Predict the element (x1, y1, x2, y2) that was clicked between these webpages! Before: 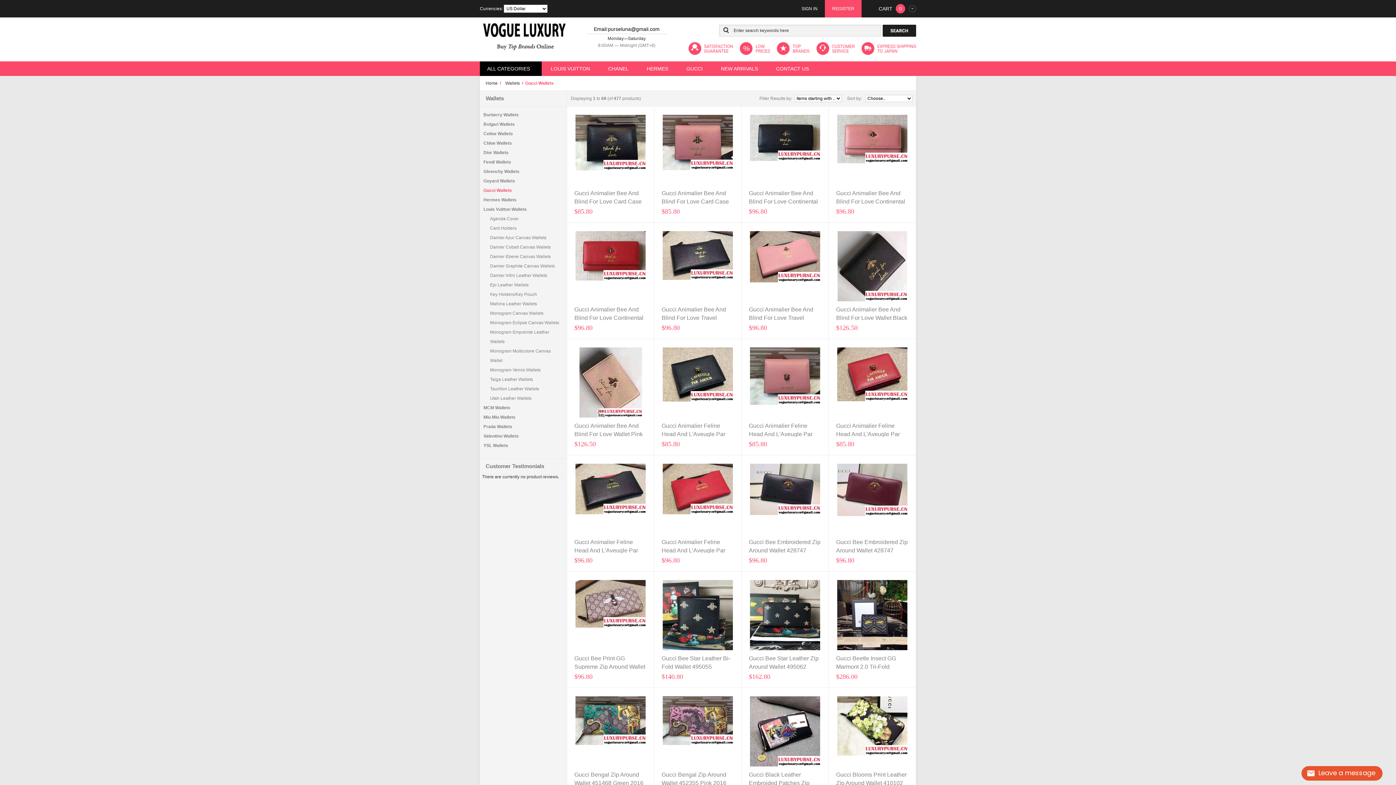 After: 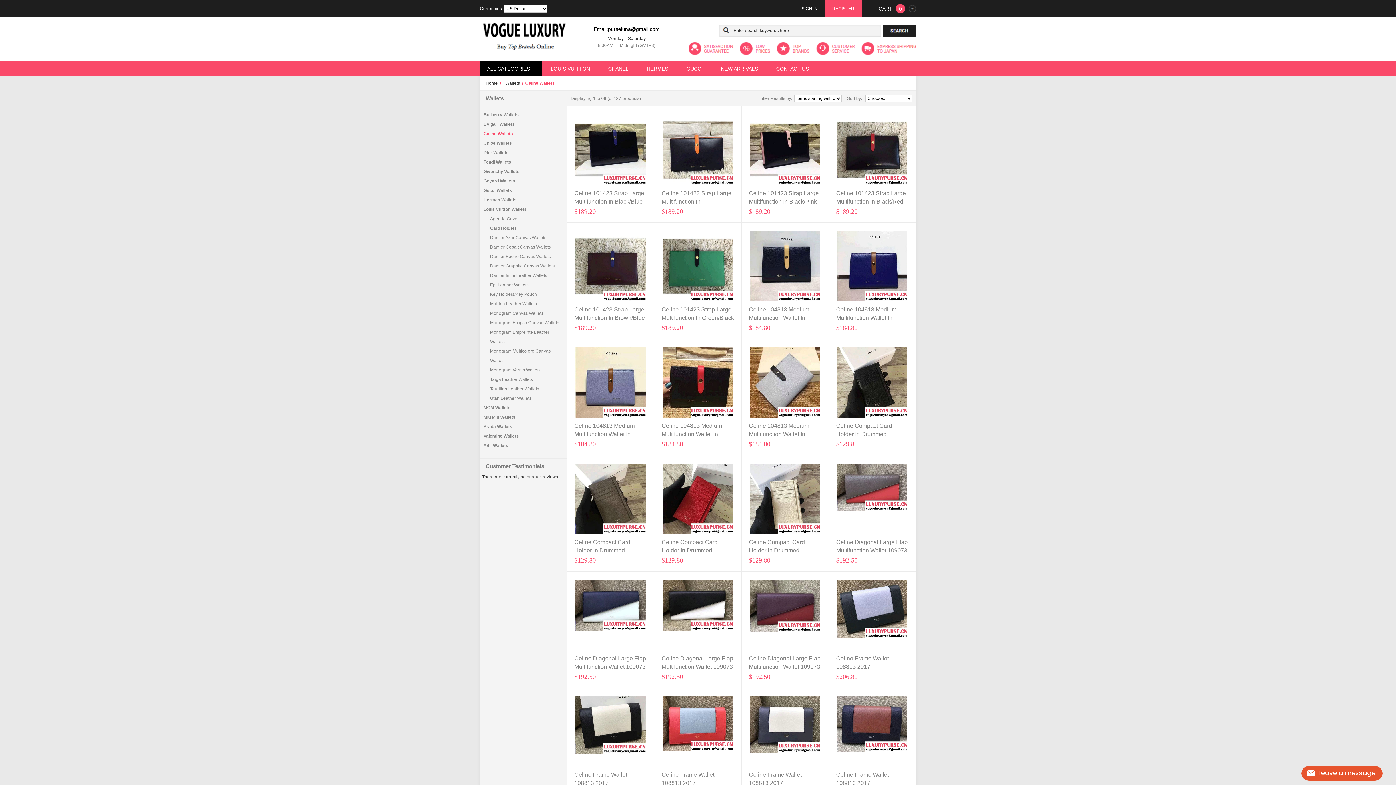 Action: label: Celine Wallets bbox: (483, 131, 513, 136)